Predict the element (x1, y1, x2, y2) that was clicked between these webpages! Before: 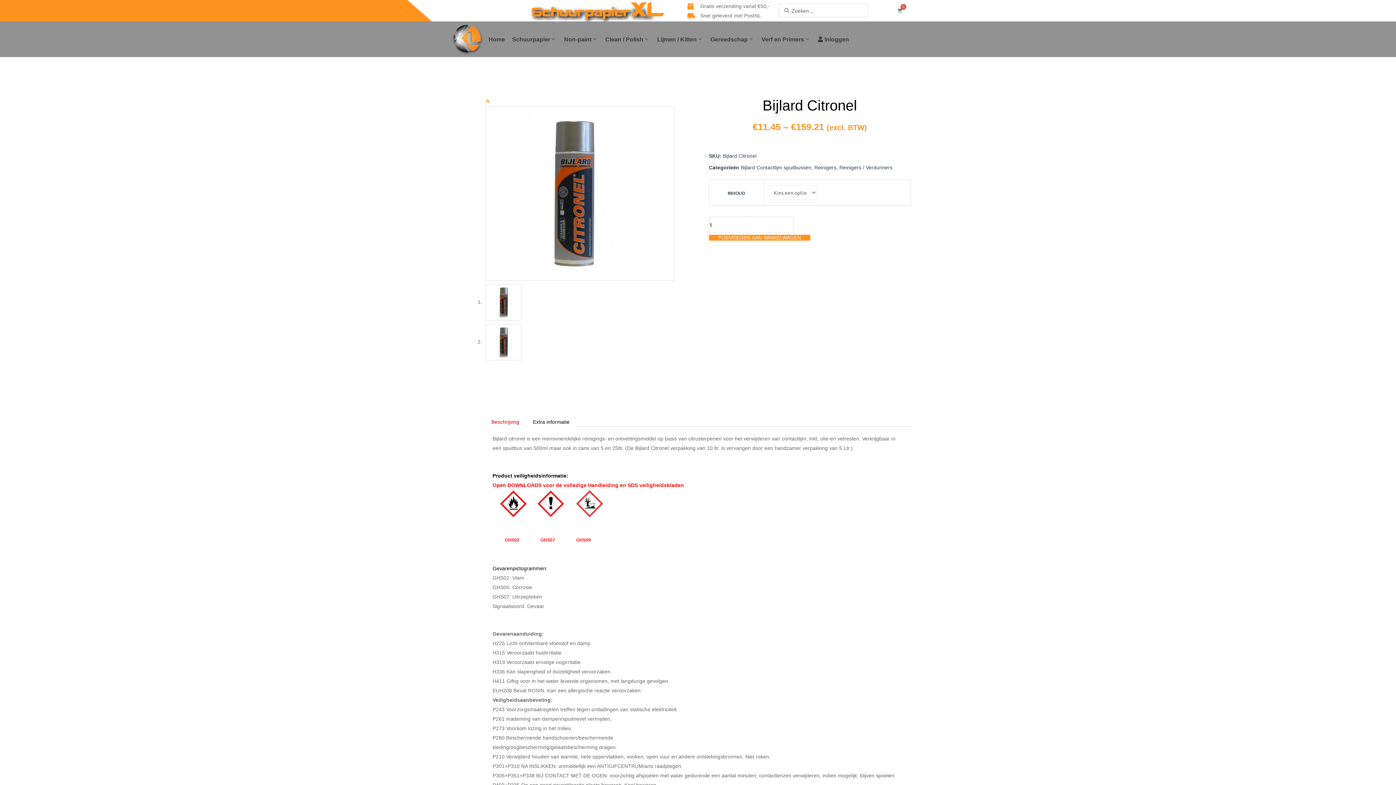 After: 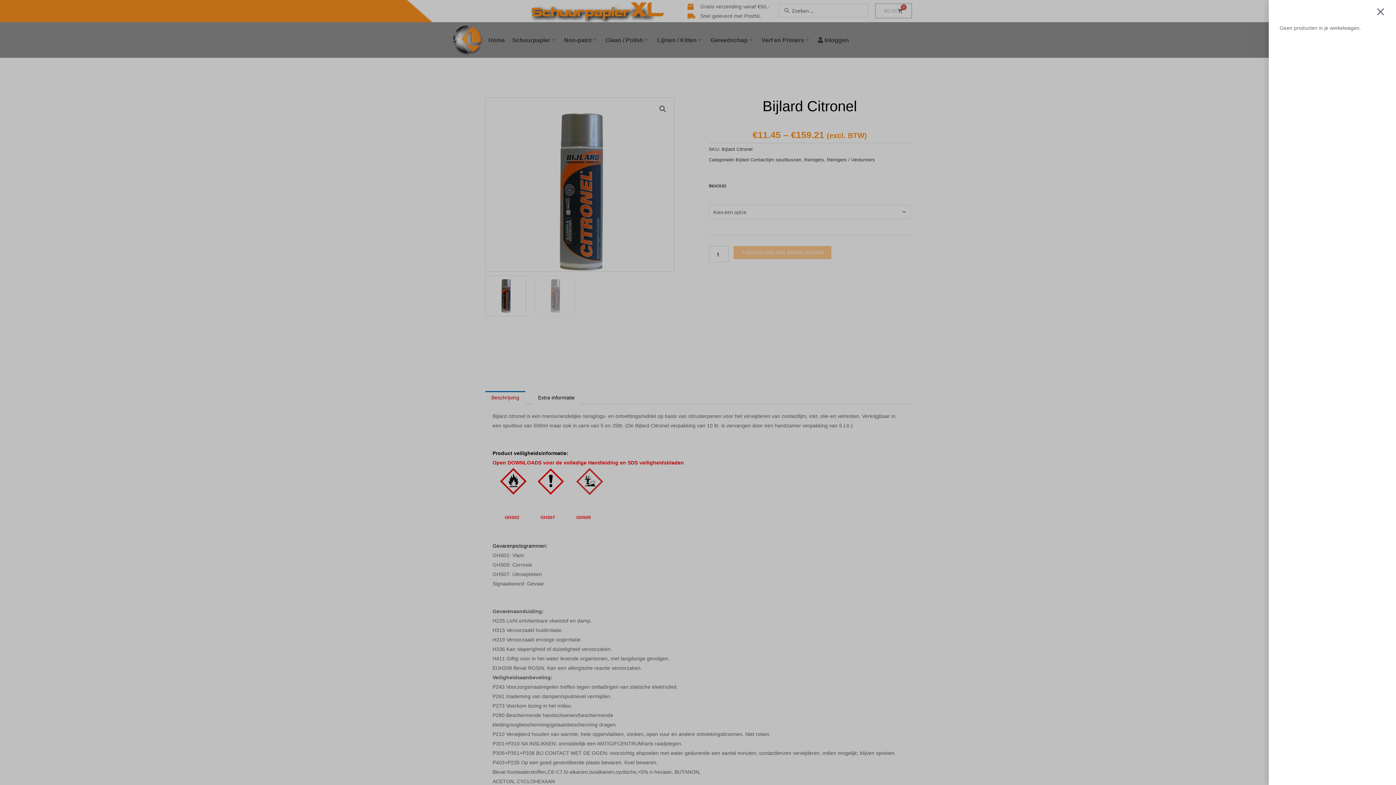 Action: bbox: (875, 3, 911, 17) label: €0.00
0
WINKELWAGEN